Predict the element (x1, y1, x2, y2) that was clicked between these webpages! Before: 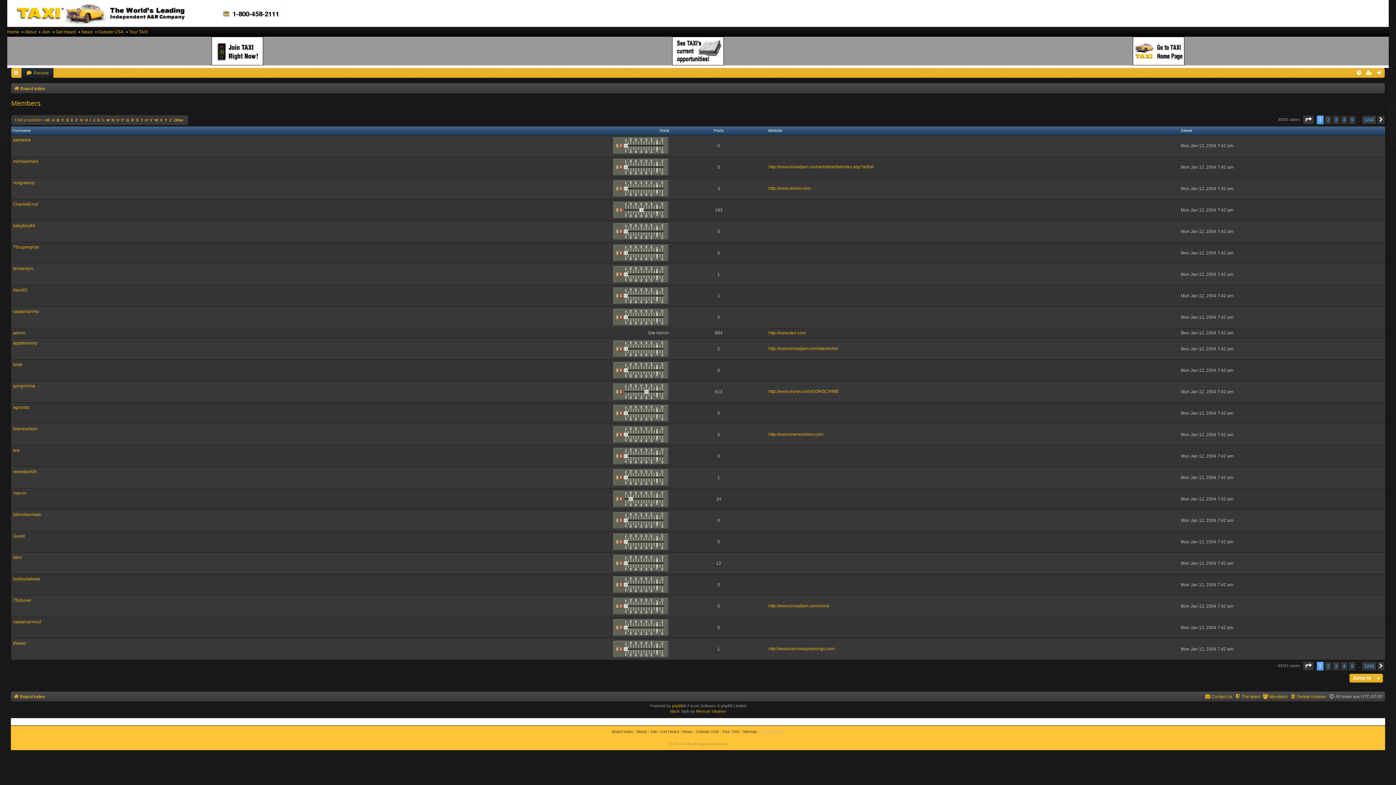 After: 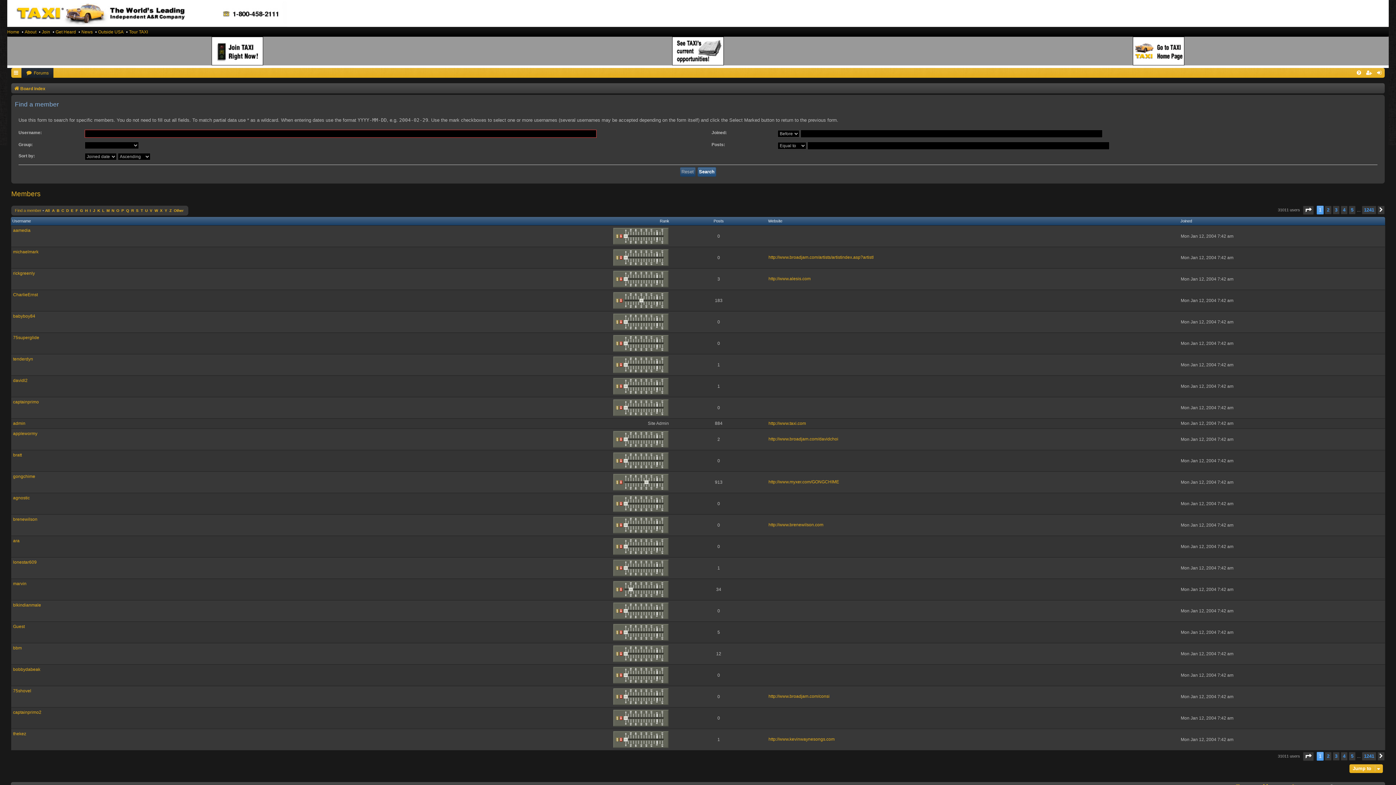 Action: label: Find a member bbox: (14, 117, 41, 122)